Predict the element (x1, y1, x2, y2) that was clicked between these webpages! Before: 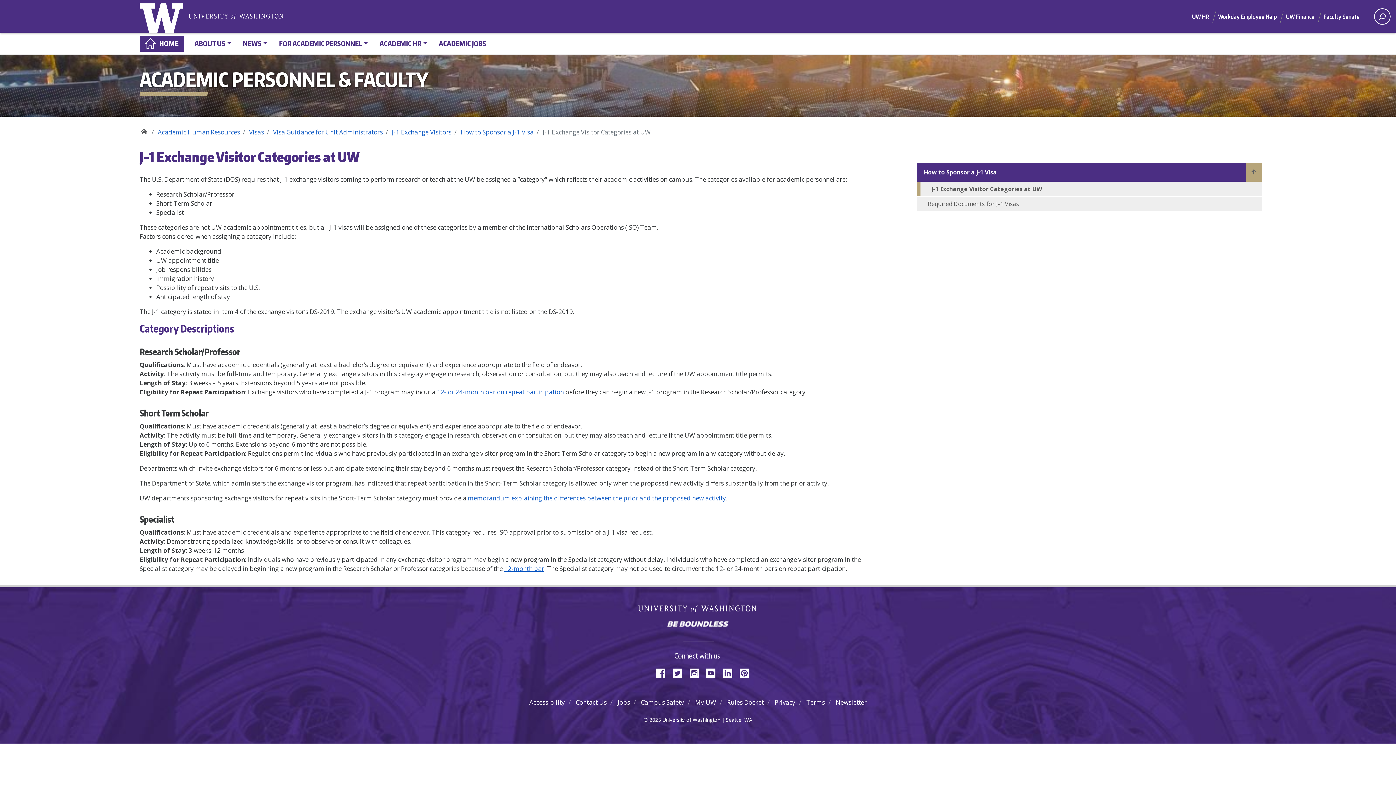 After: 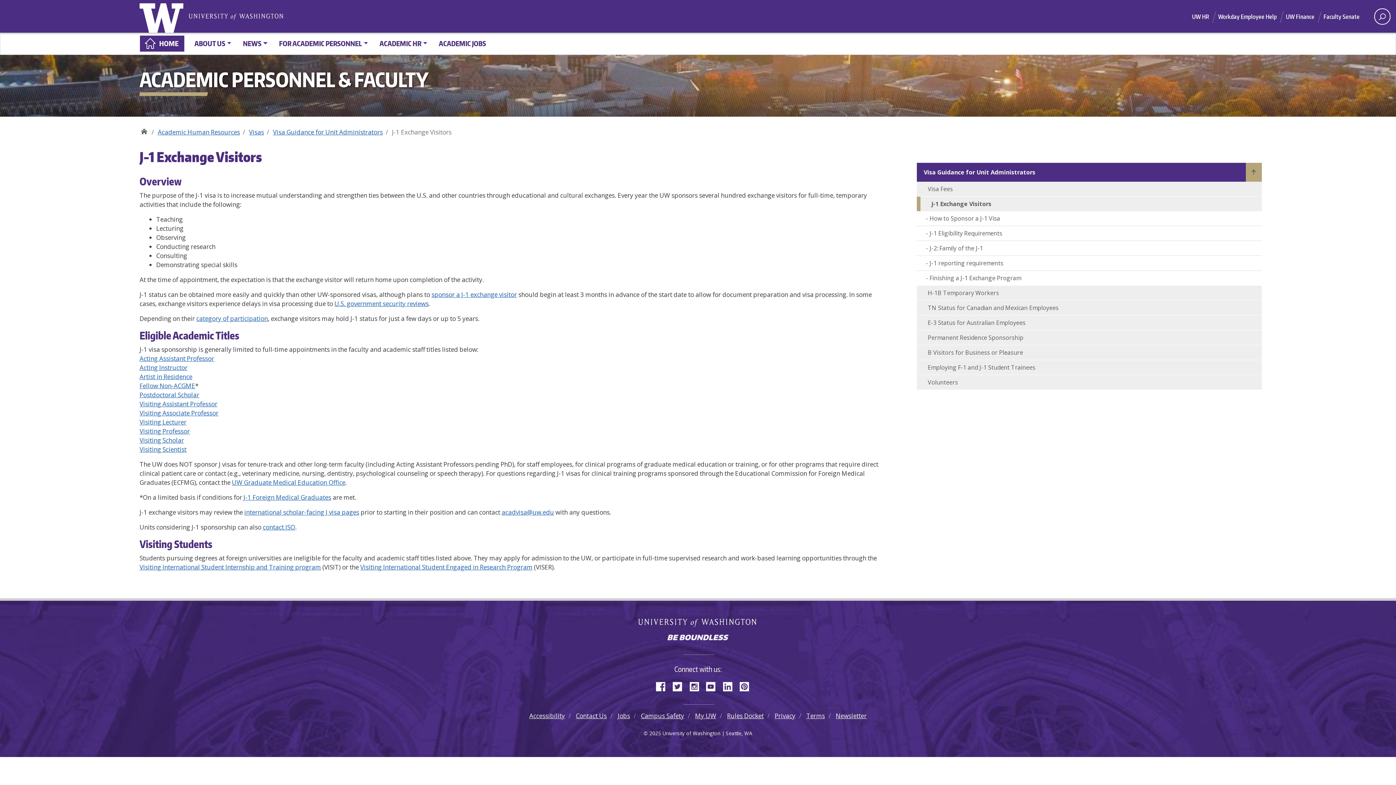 Action: label: J-1 Exchange Visitors bbox: (392, 127, 460, 136)